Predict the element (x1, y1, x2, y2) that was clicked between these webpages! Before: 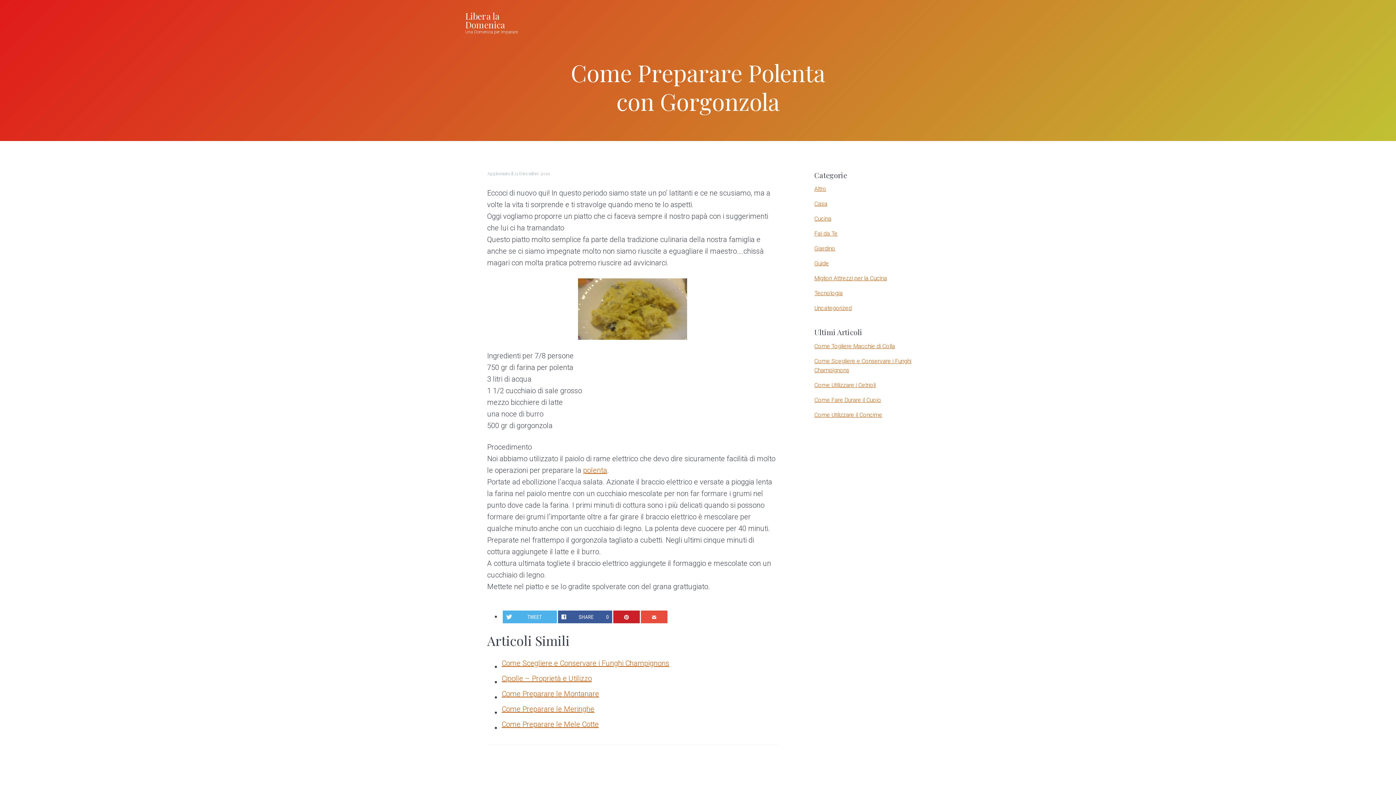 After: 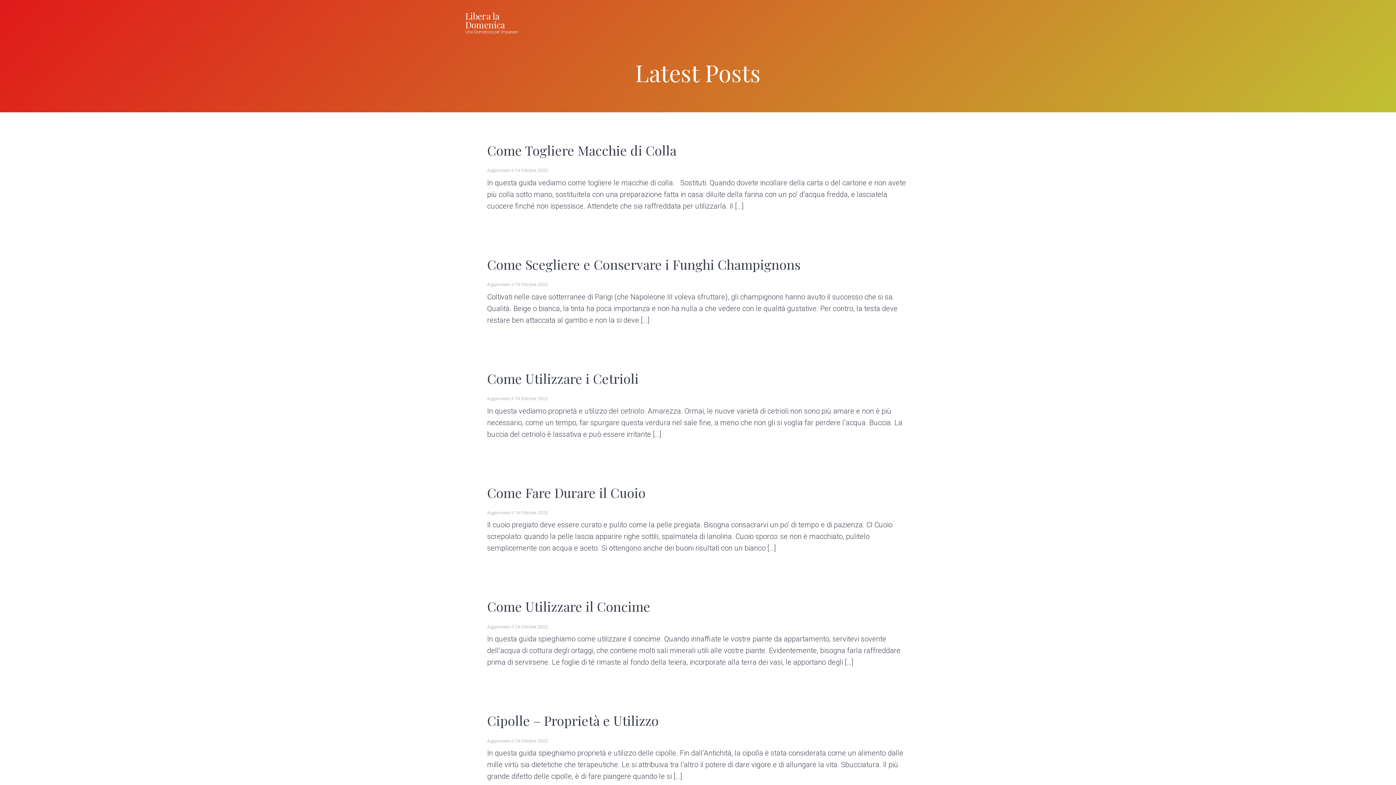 Action: label: Libera la Domenica bbox: (465, 10, 505, 30)